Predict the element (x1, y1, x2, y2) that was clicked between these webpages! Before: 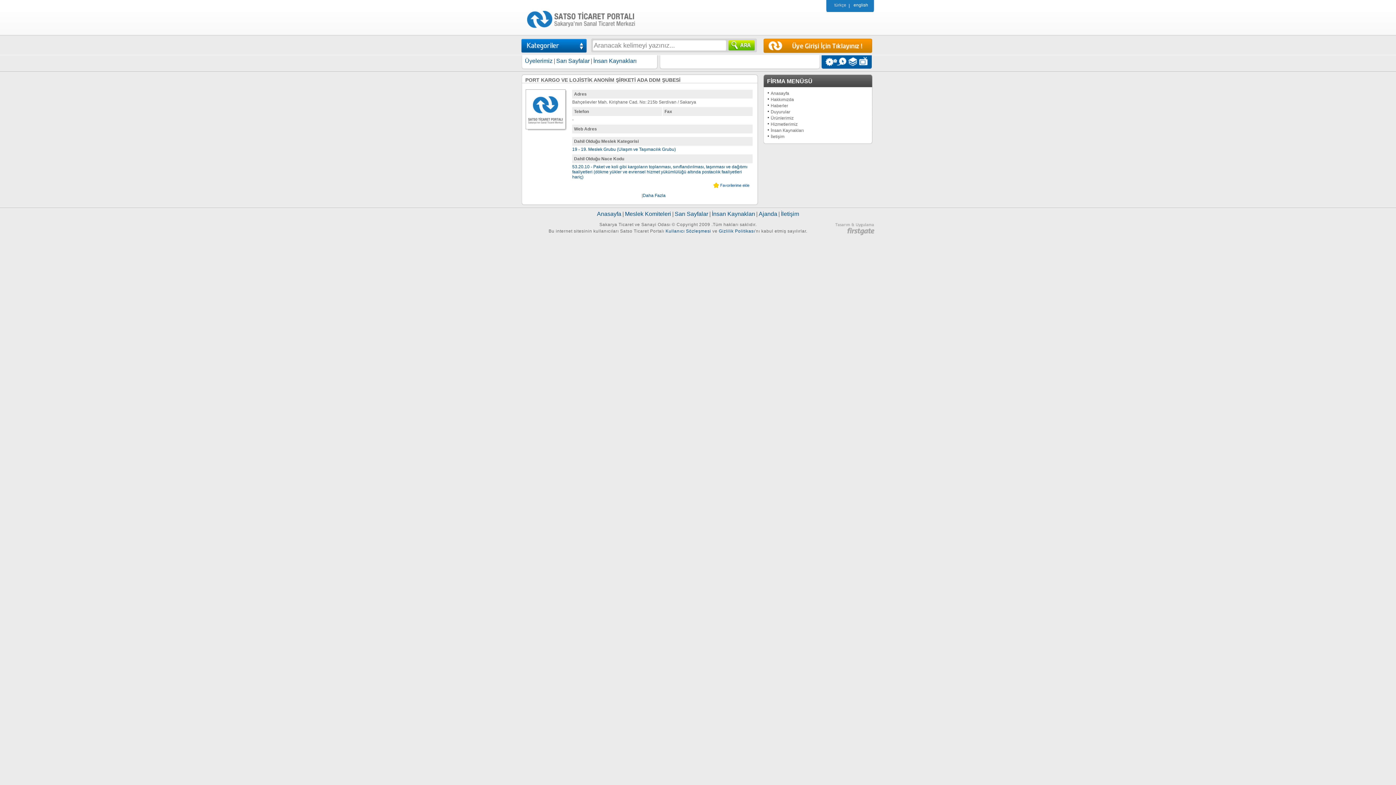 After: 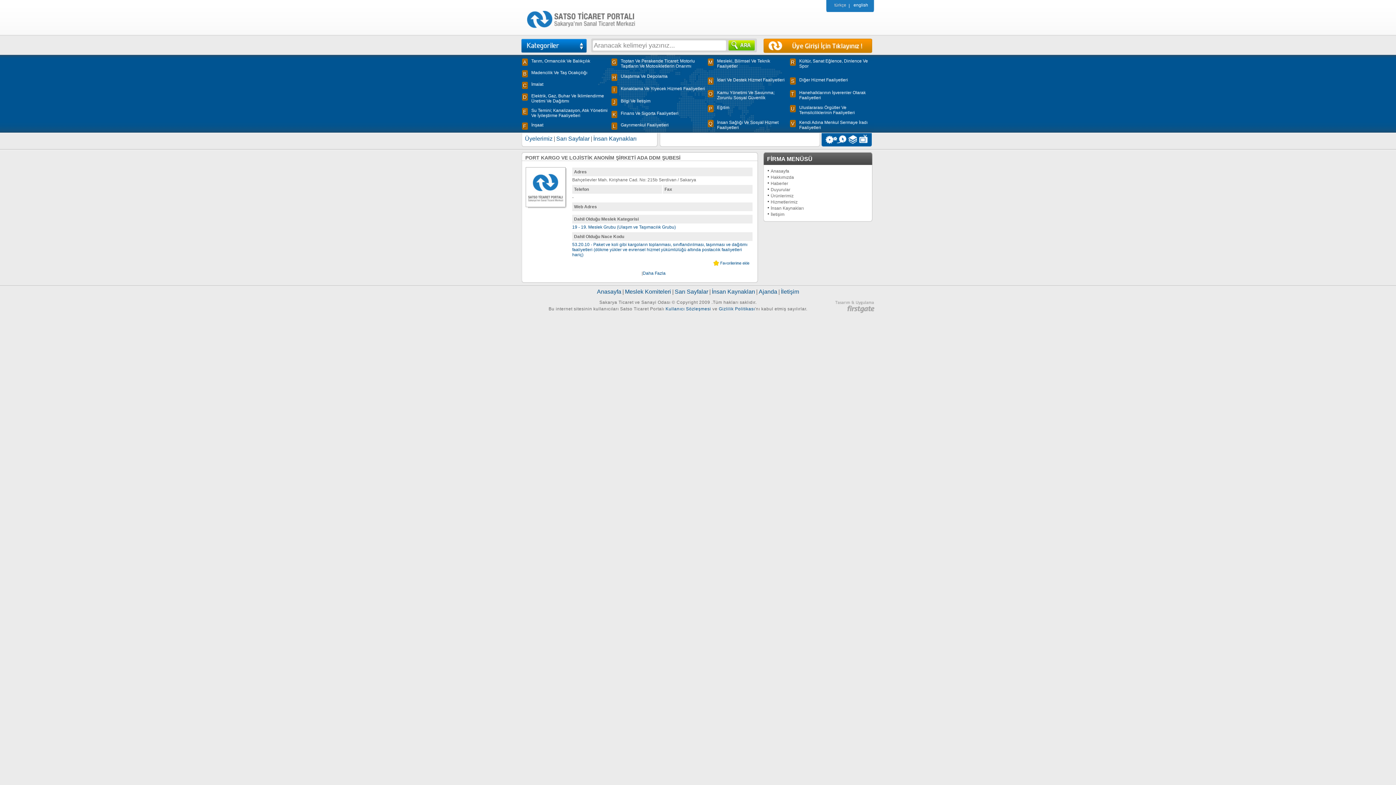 Action: bbox: (520, 49, 587, 54)